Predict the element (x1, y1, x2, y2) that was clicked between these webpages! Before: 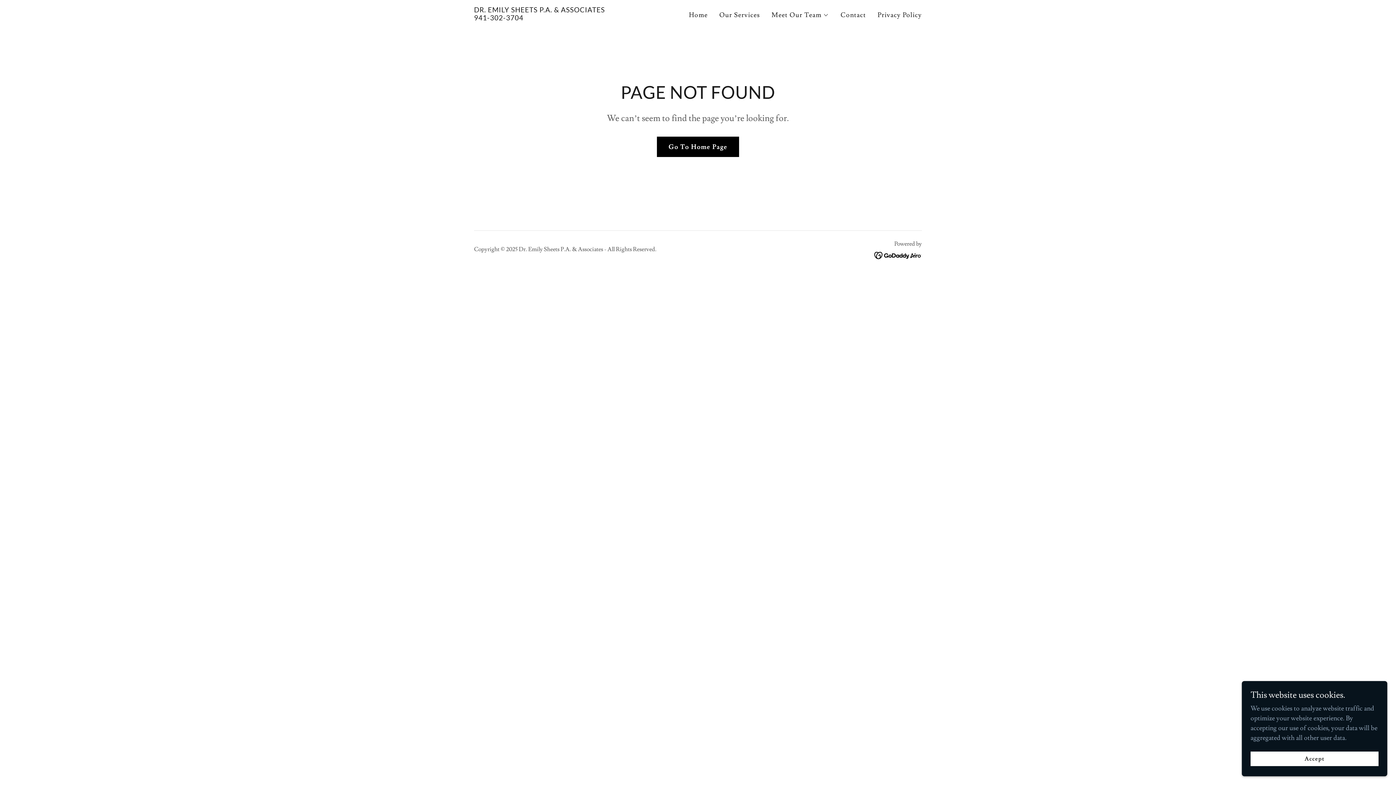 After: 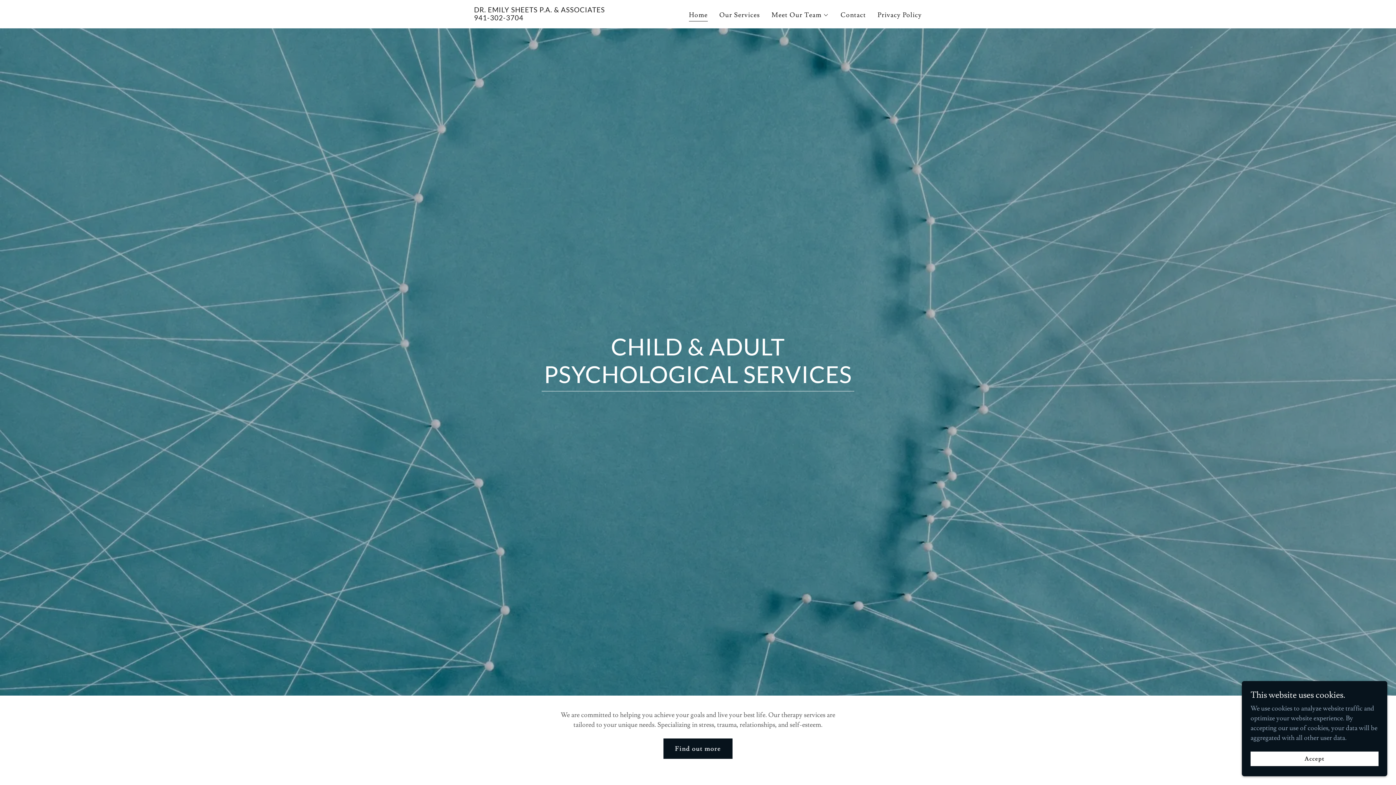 Action: label: Home bbox: (686, 8, 710, 21)